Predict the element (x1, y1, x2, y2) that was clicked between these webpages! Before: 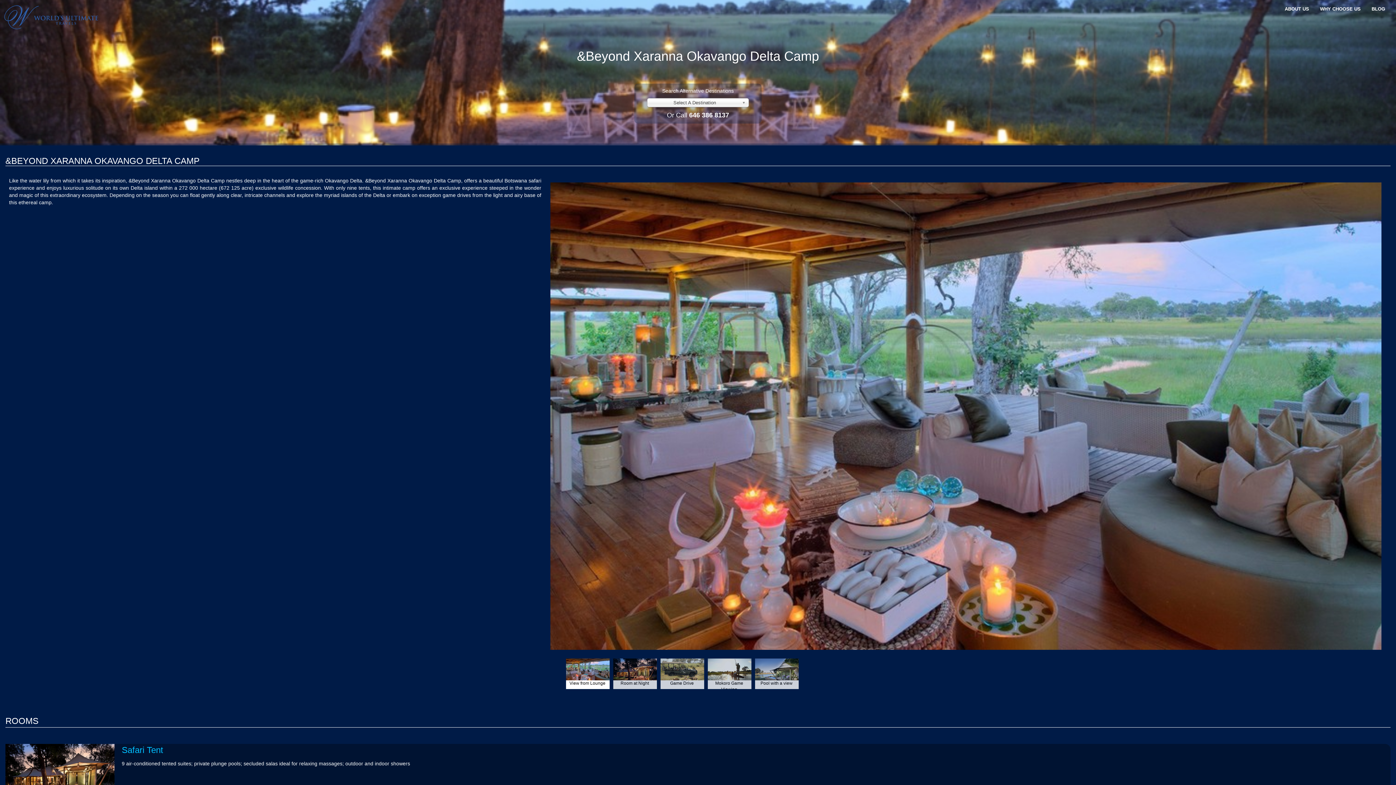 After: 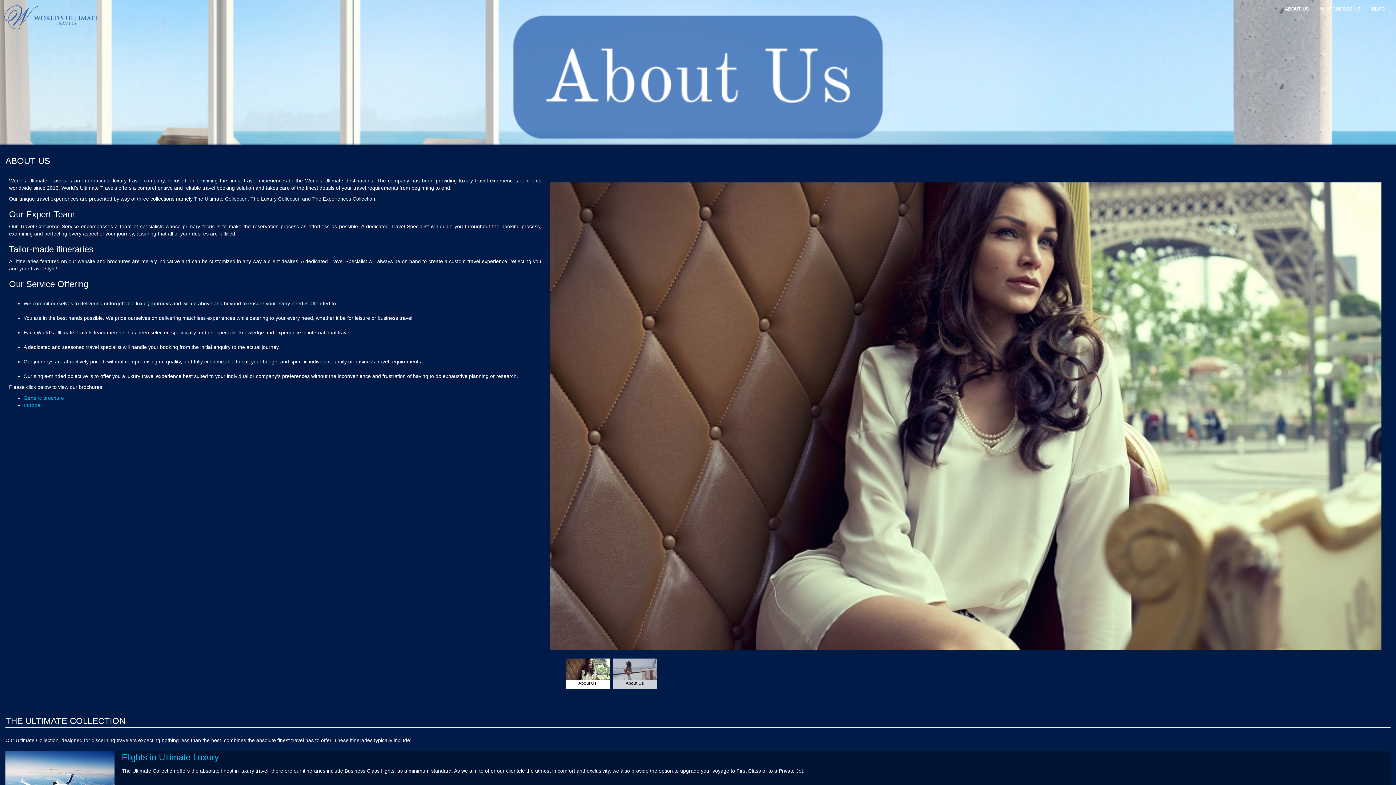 Action: bbox: (1279, 0, 1314, 18) label: ABOUT US